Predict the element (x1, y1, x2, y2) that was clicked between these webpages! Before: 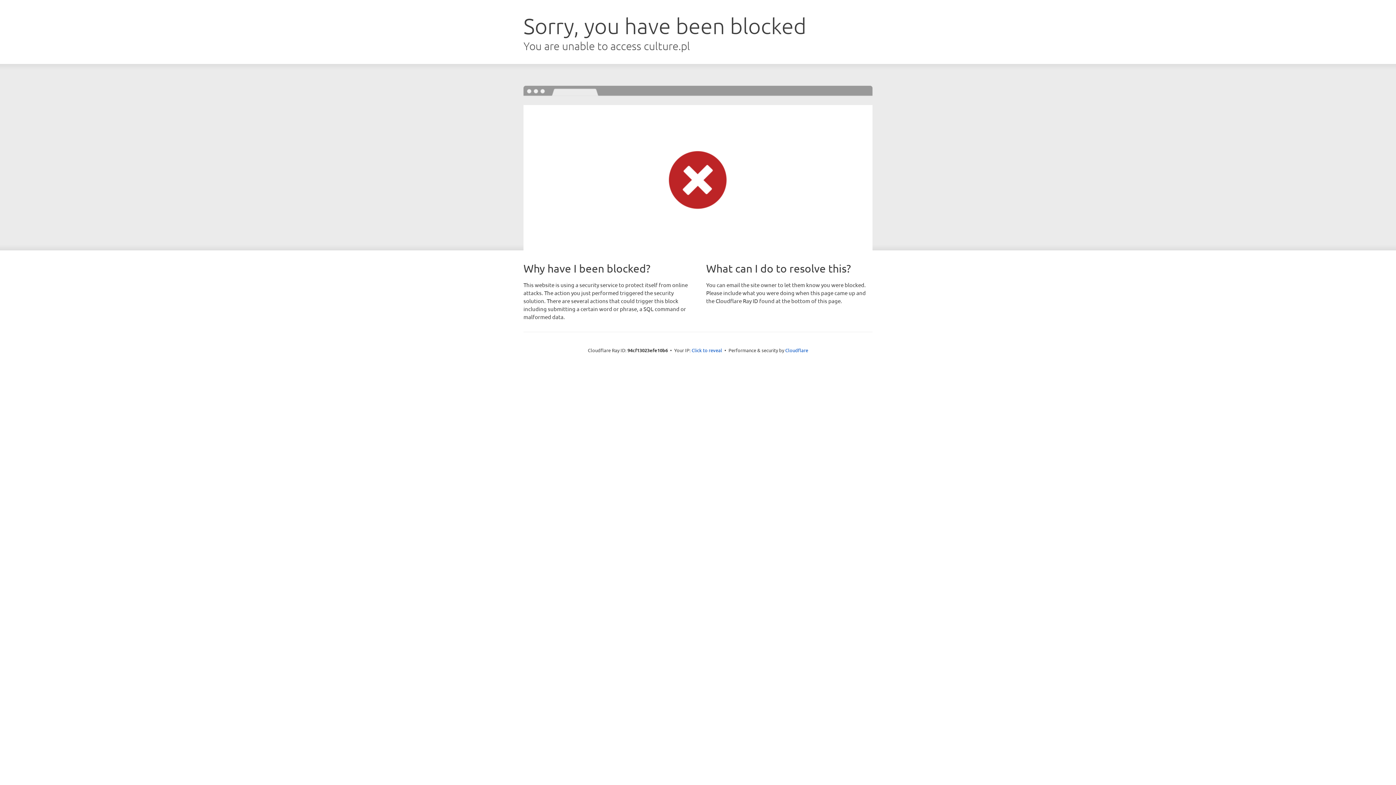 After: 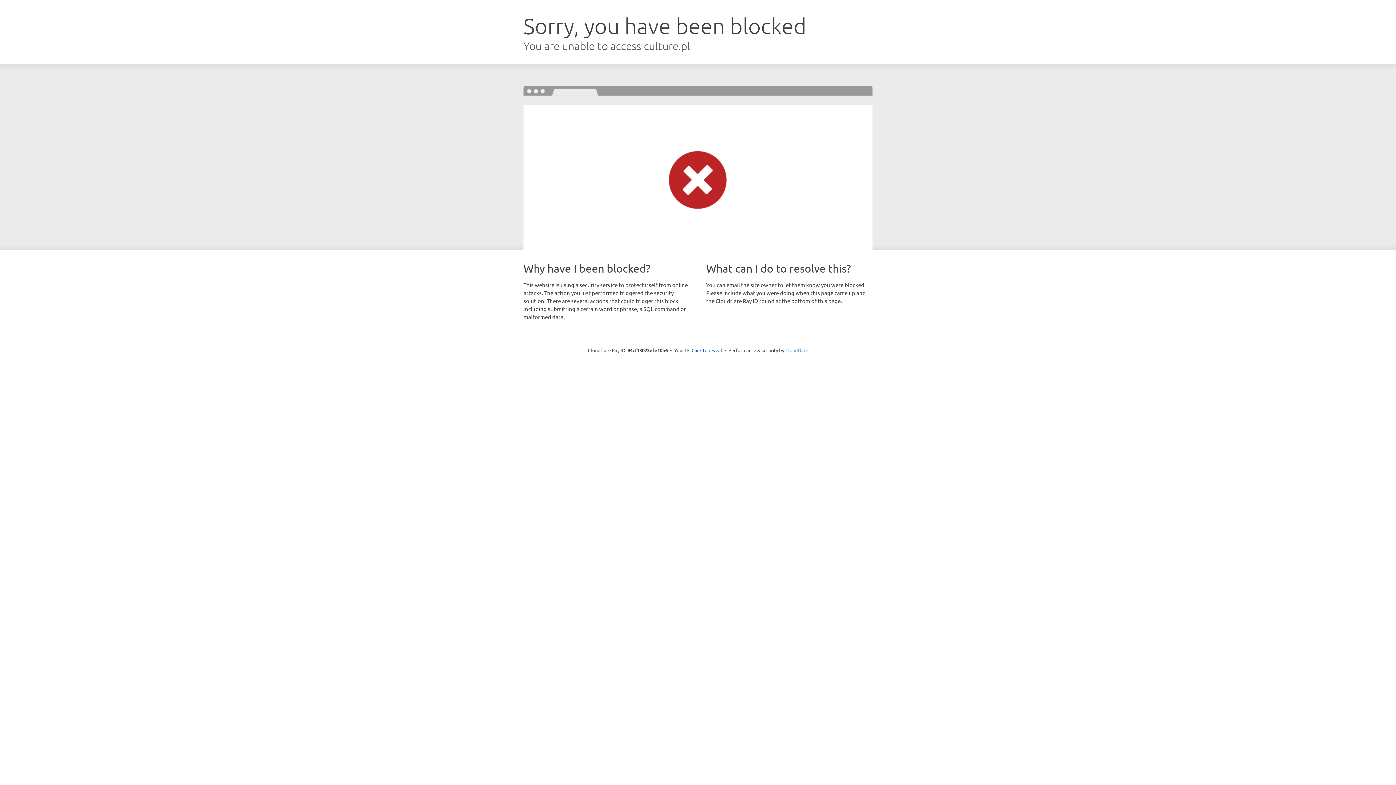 Action: bbox: (785, 347, 808, 353) label: Cloudflare